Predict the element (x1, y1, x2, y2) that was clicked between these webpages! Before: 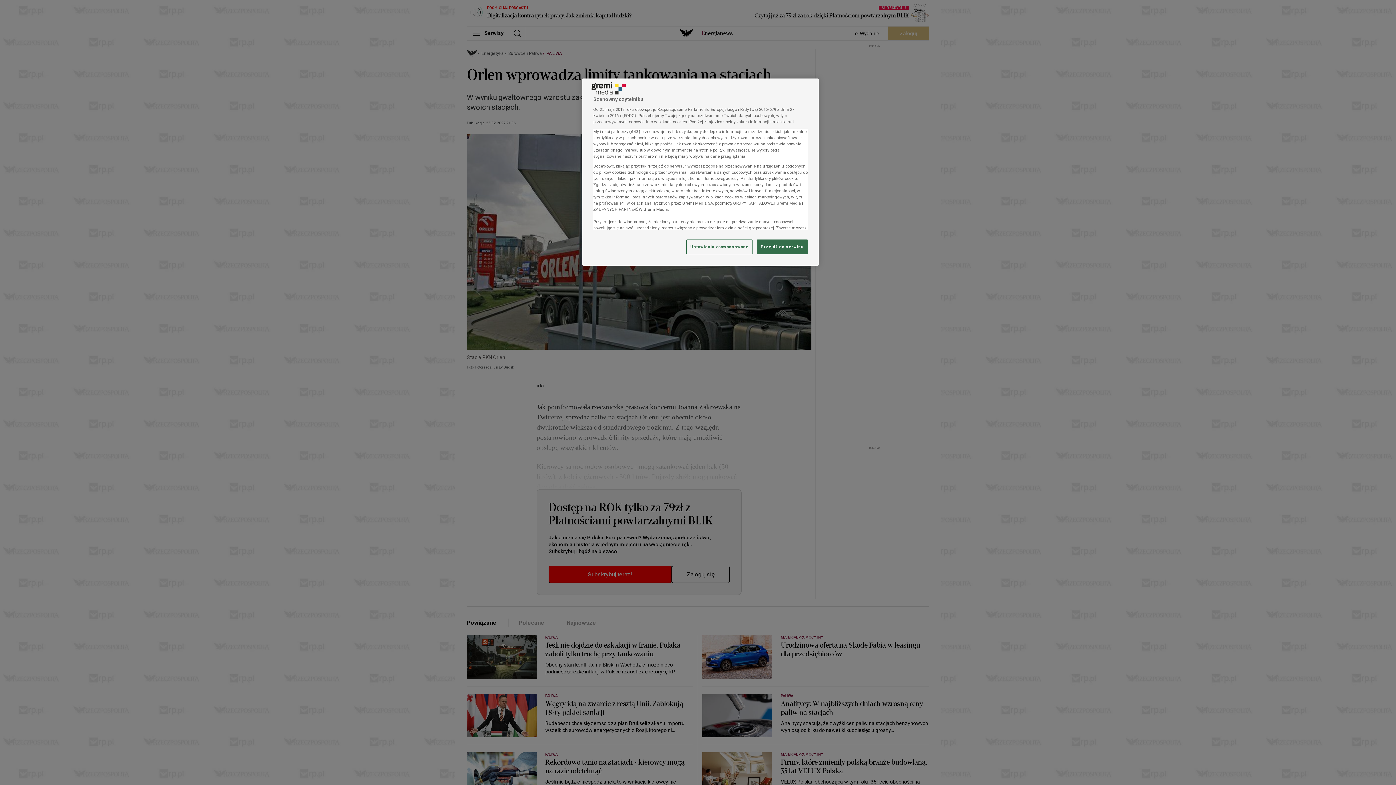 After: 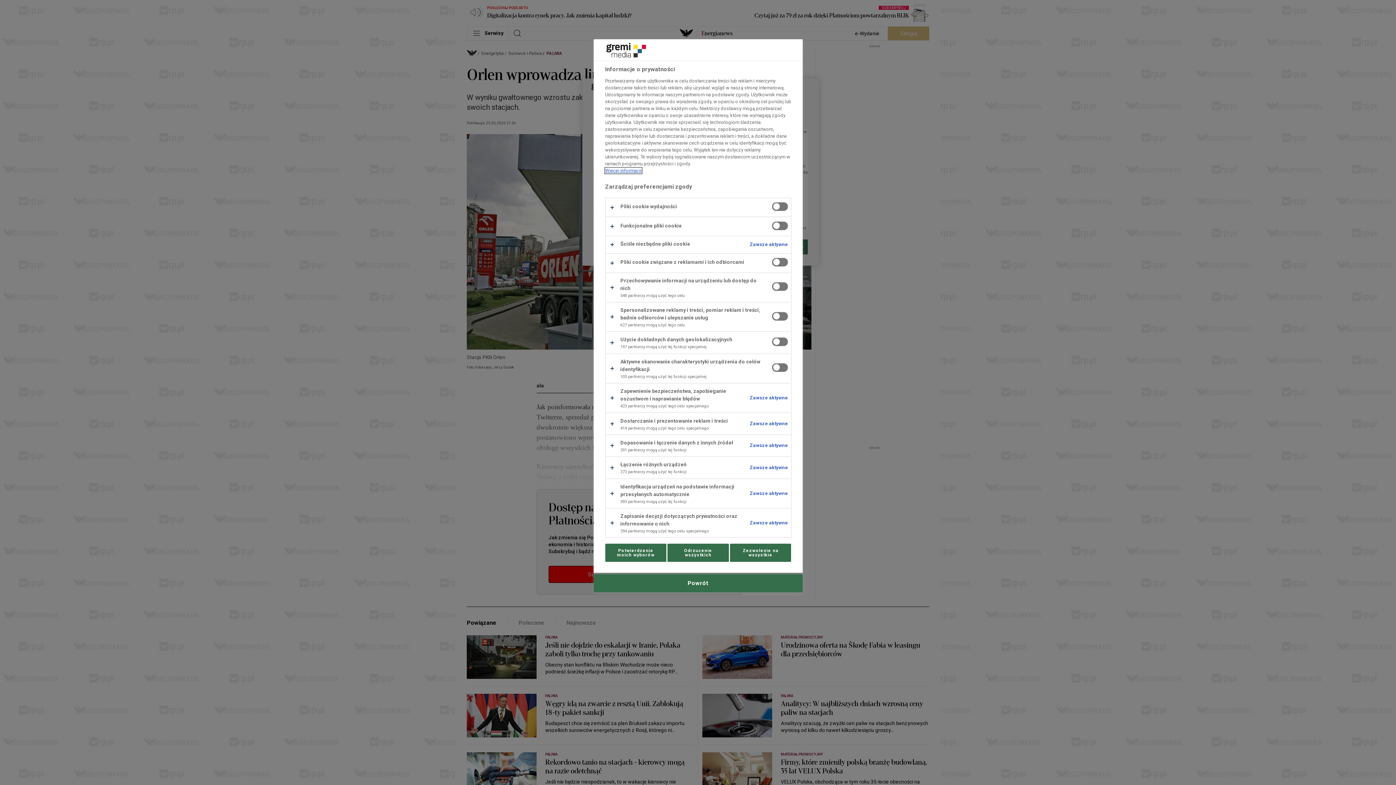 Action: bbox: (686, 239, 752, 254) label: Ustawienia zaawansowane, otwiera okno dialogowe centrum preferencji